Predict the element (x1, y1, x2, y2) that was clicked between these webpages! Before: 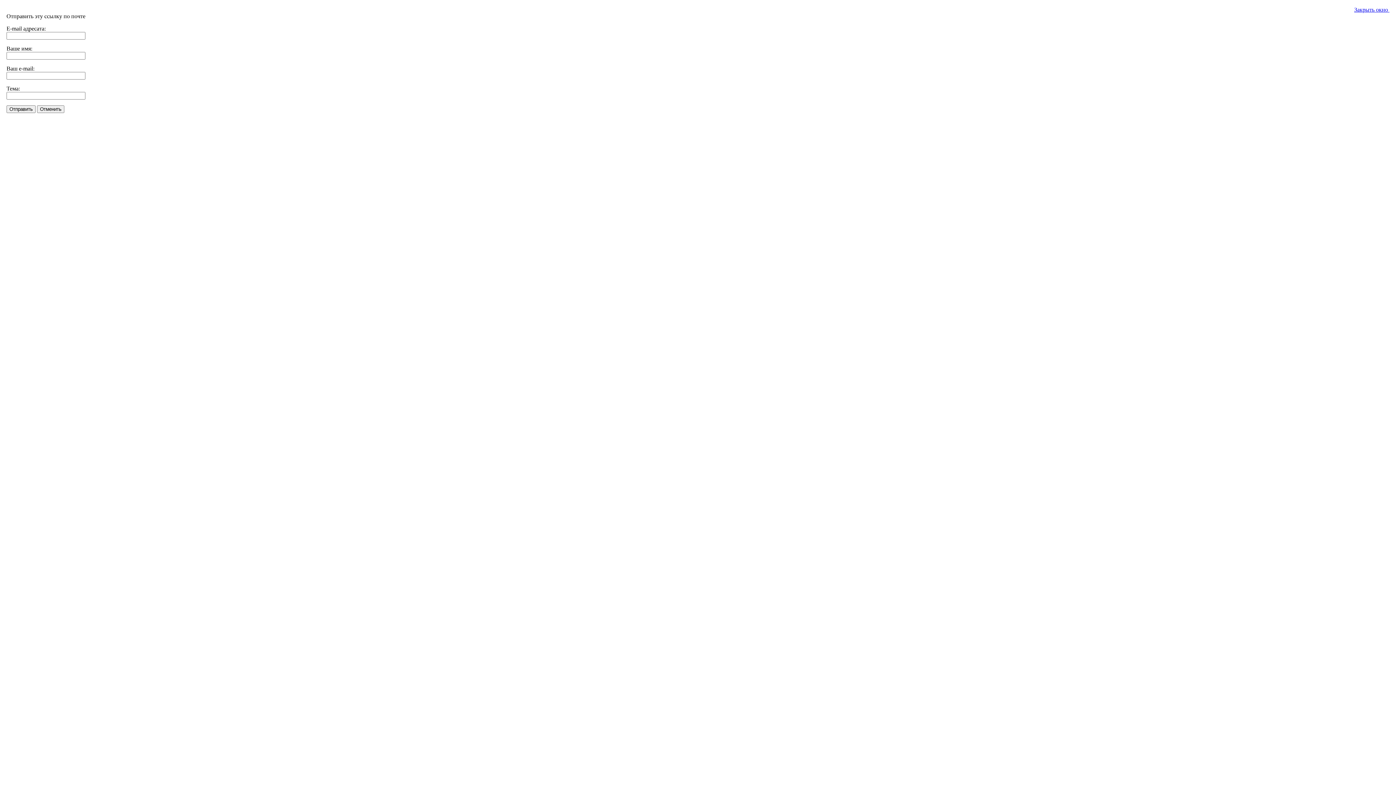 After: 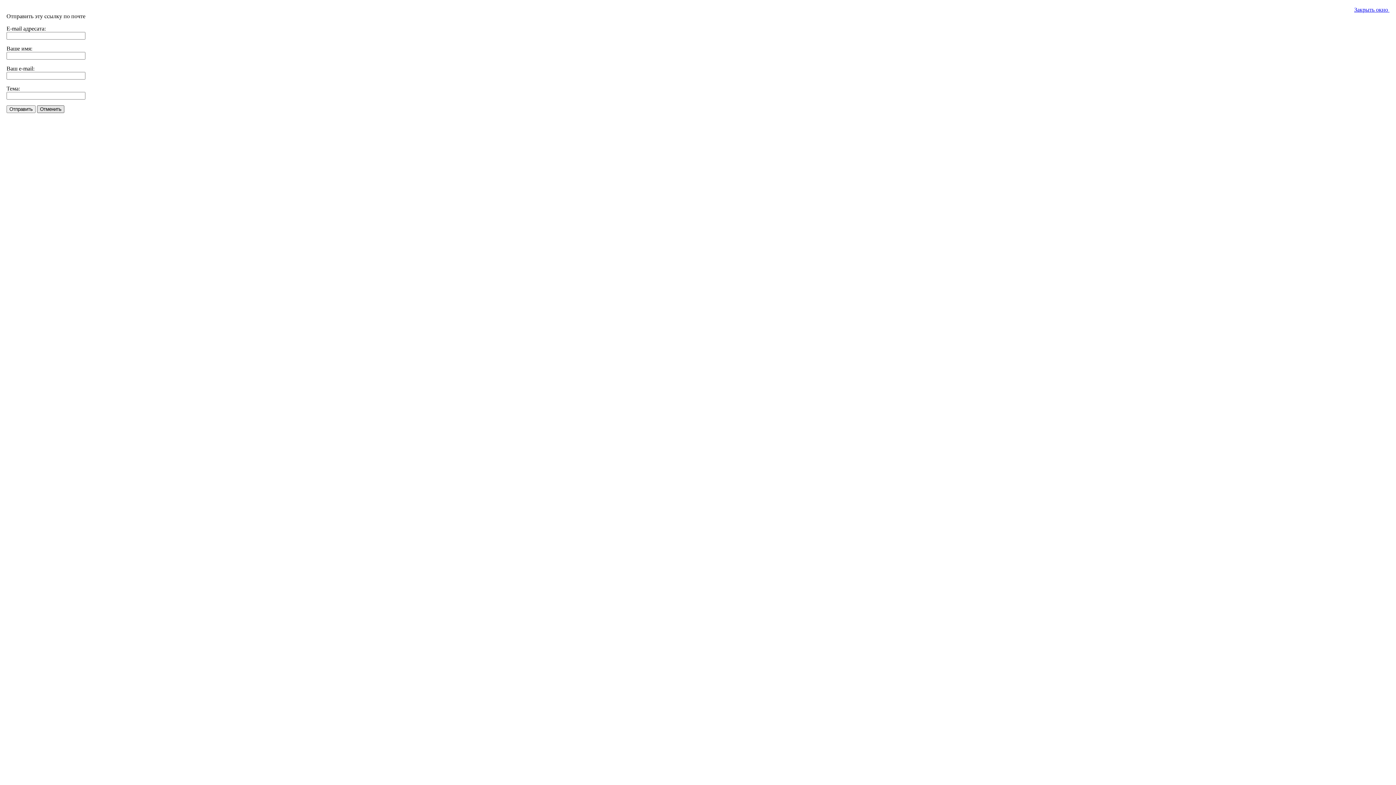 Action: label: Отменить bbox: (37, 105, 64, 113)